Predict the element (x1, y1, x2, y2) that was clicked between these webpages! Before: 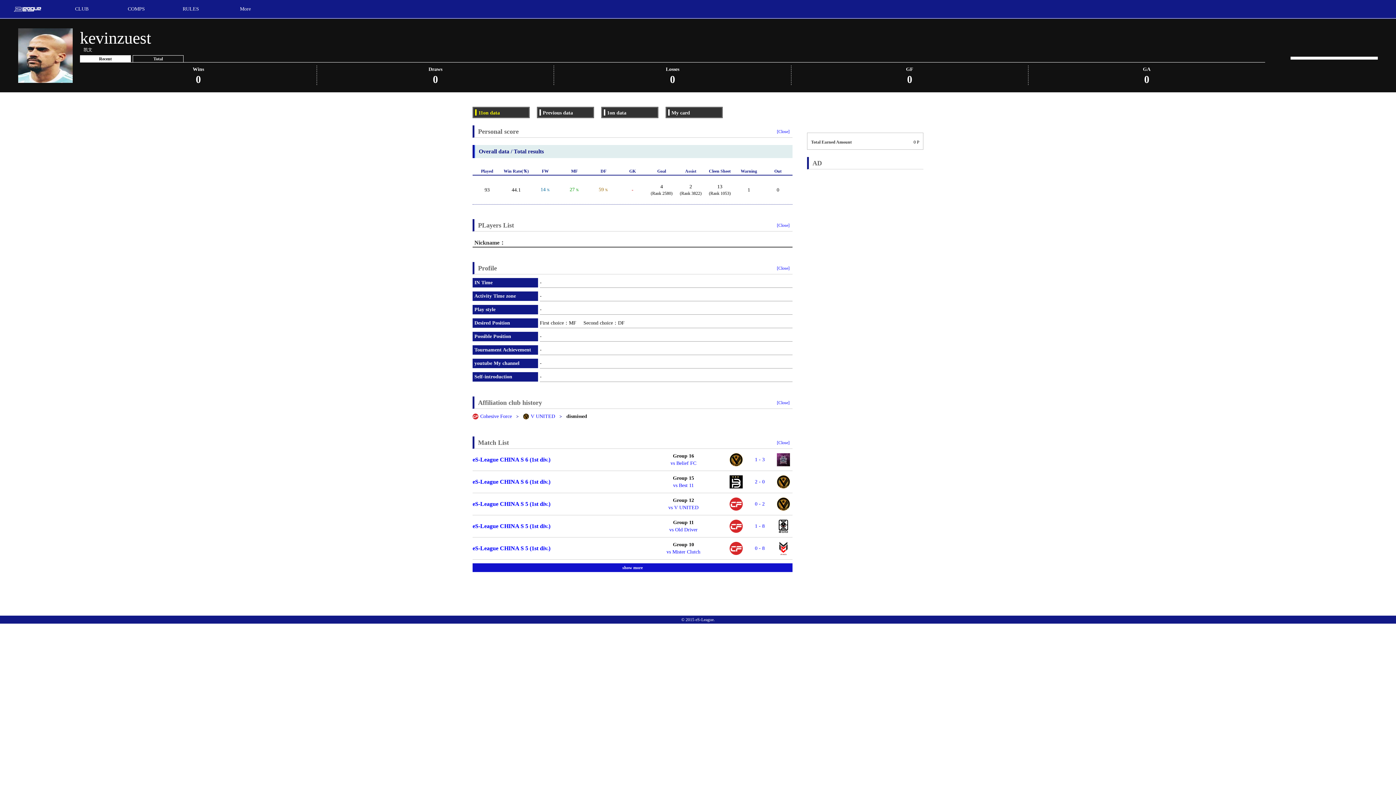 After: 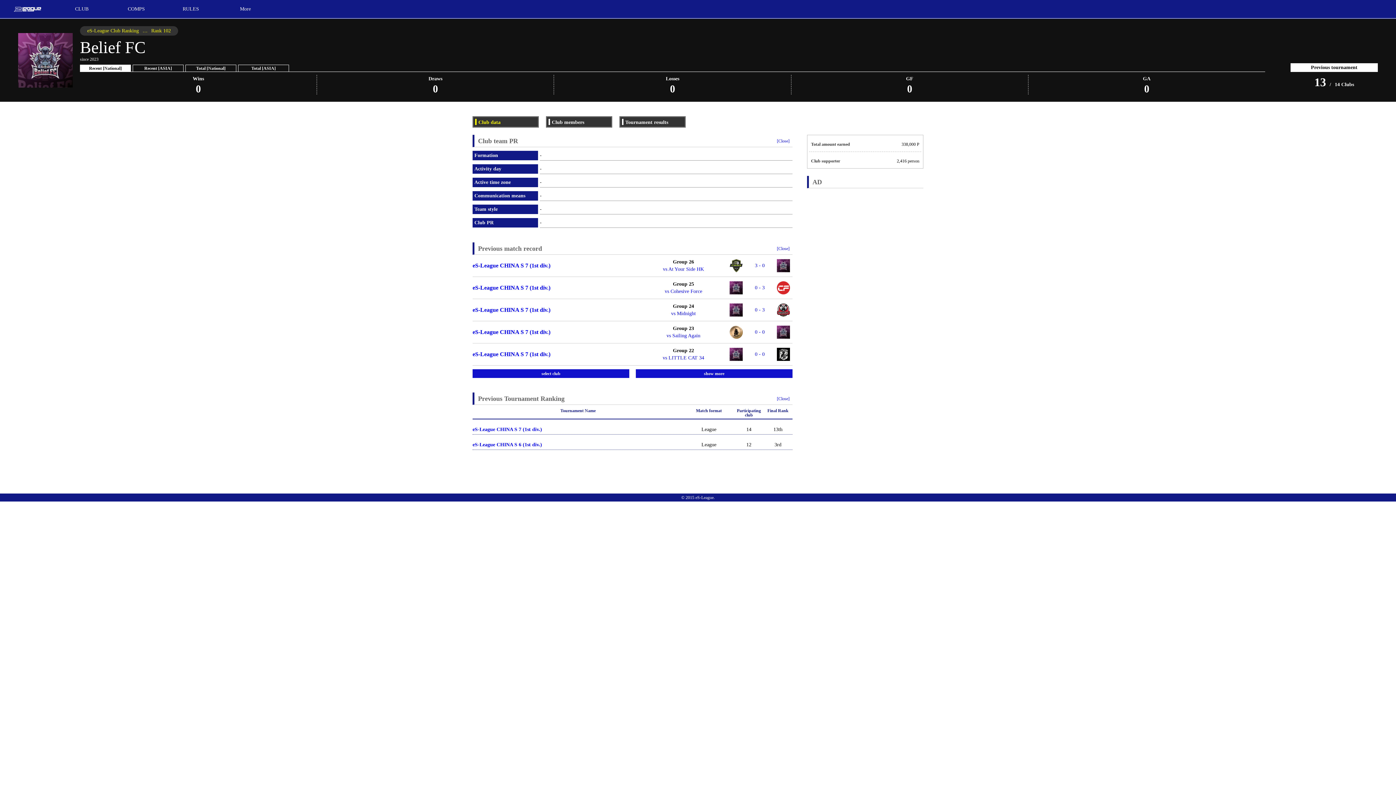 Action: label: Belief FC bbox: (670, 460, 696, 466)